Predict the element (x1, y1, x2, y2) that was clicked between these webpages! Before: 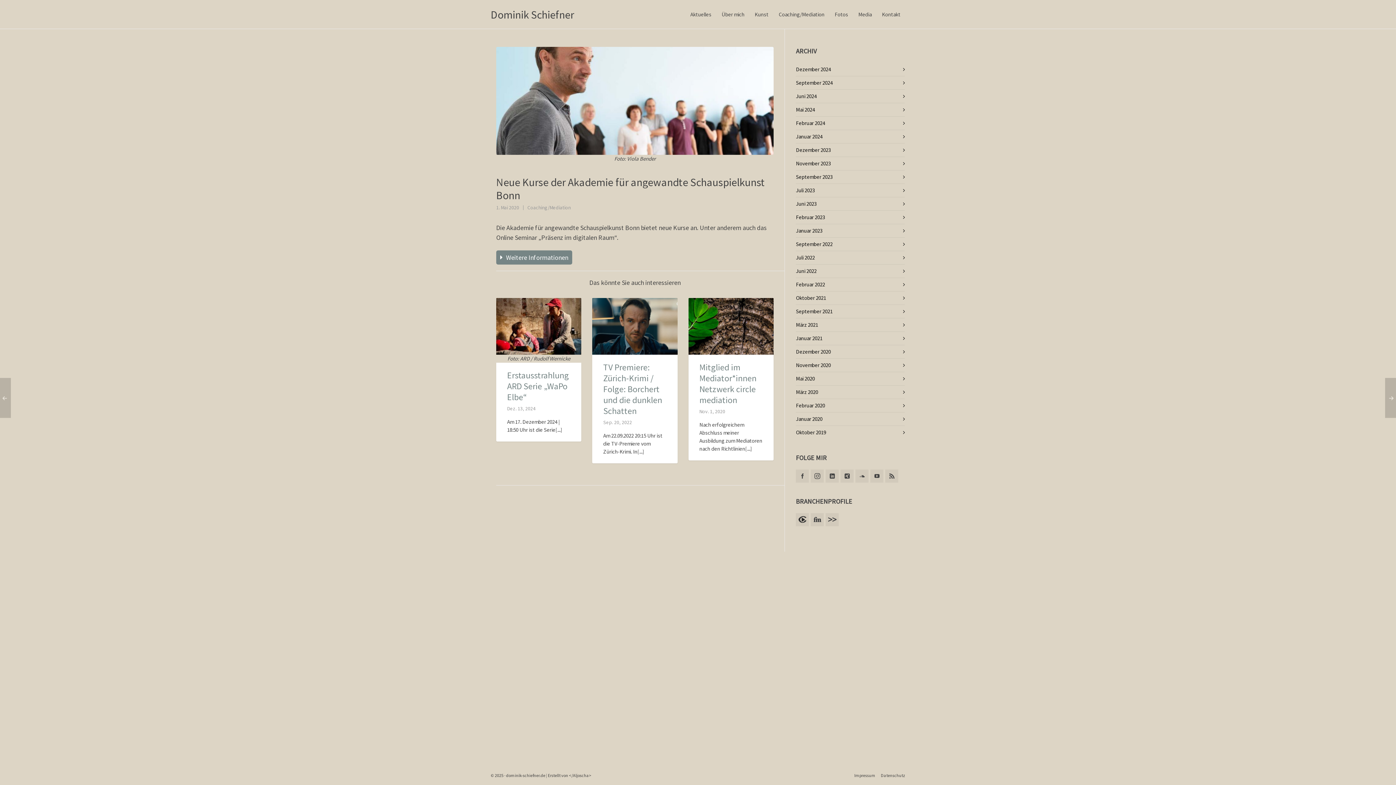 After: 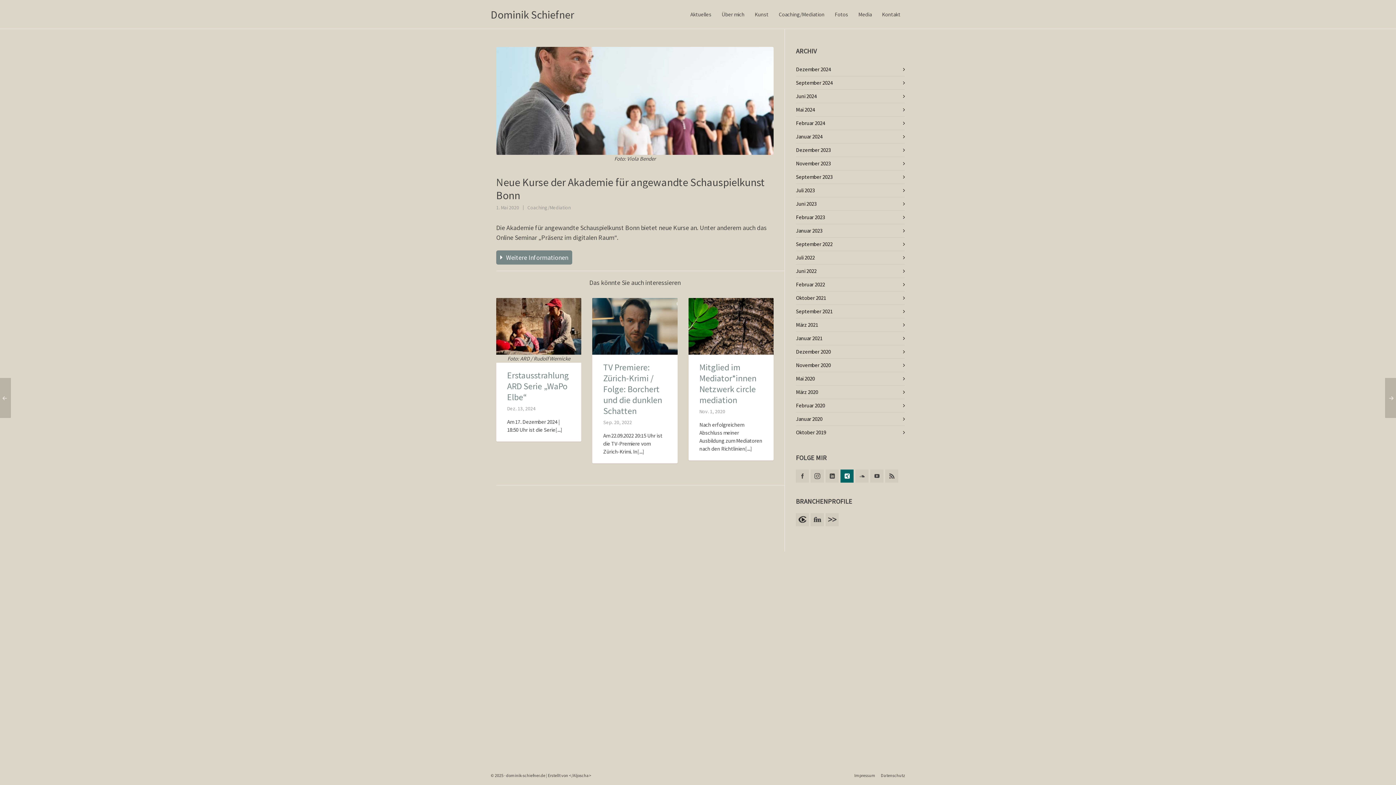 Action: bbox: (840, 469, 853, 482)